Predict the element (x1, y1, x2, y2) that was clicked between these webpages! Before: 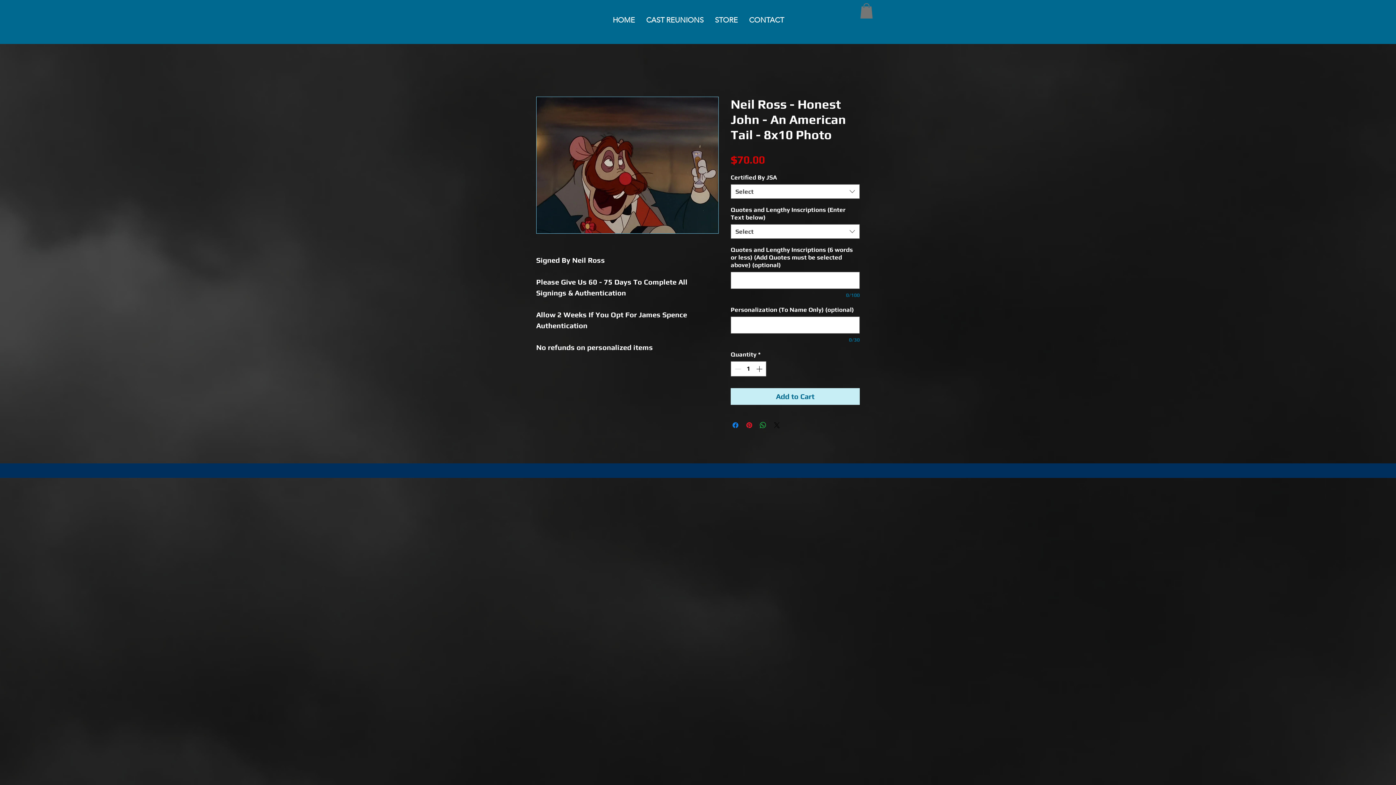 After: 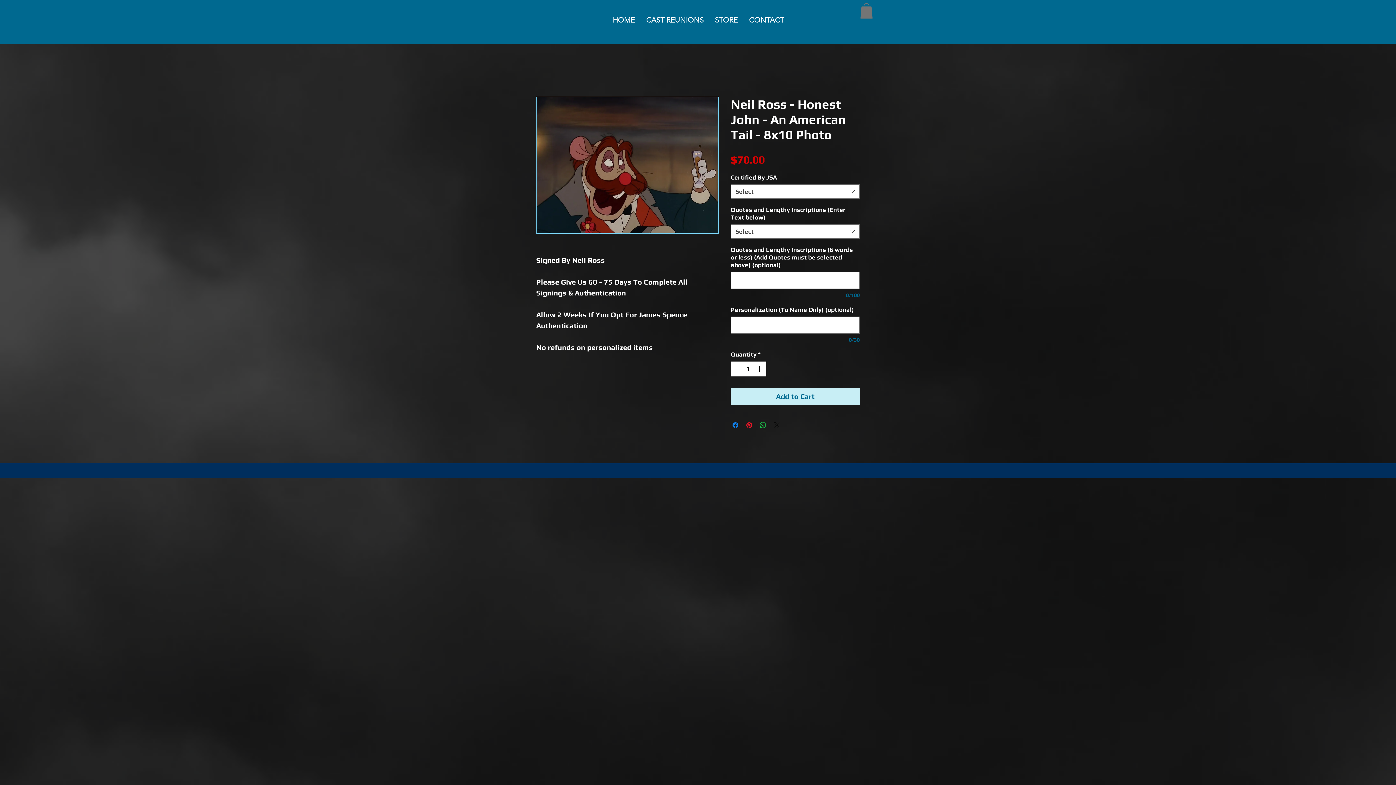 Action: label: Share on X bbox: (772, 420, 781, 429)